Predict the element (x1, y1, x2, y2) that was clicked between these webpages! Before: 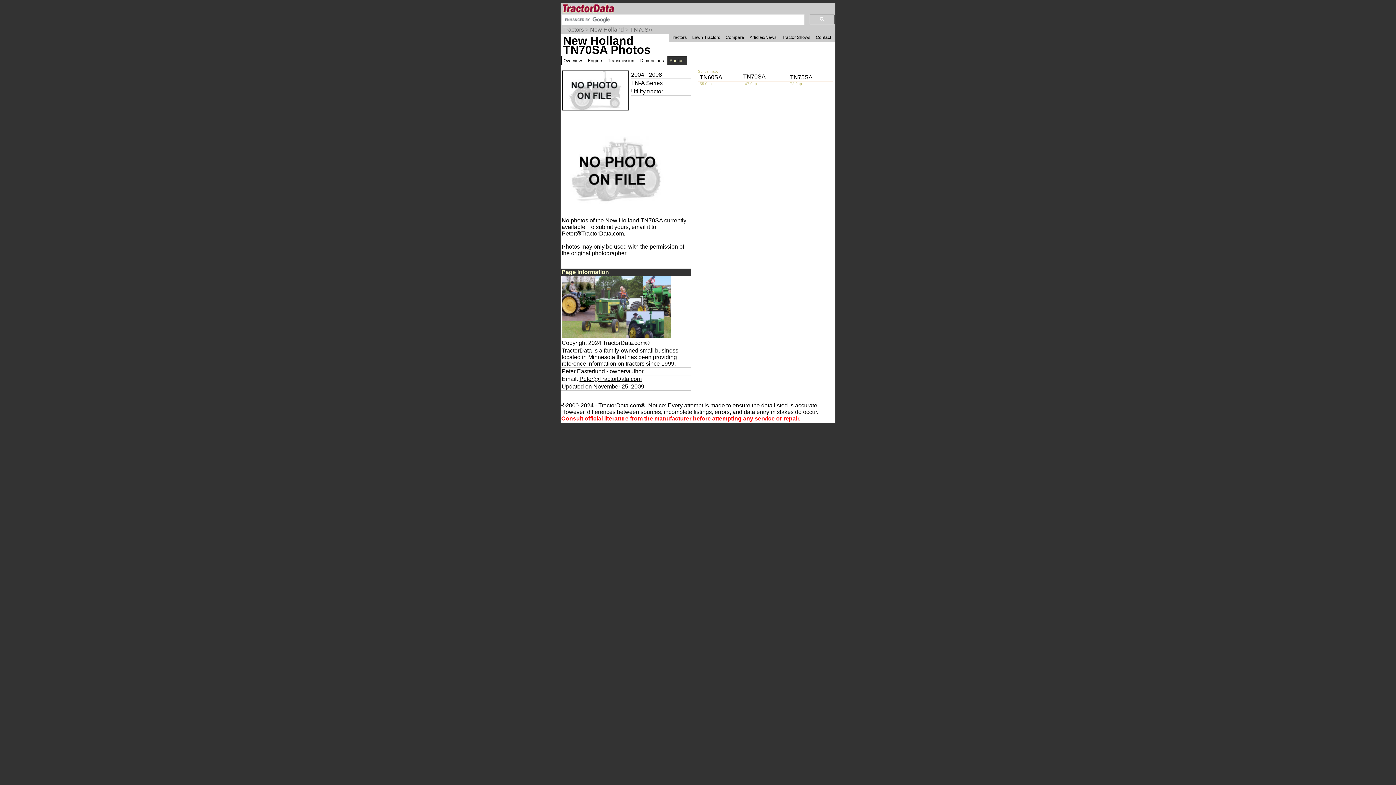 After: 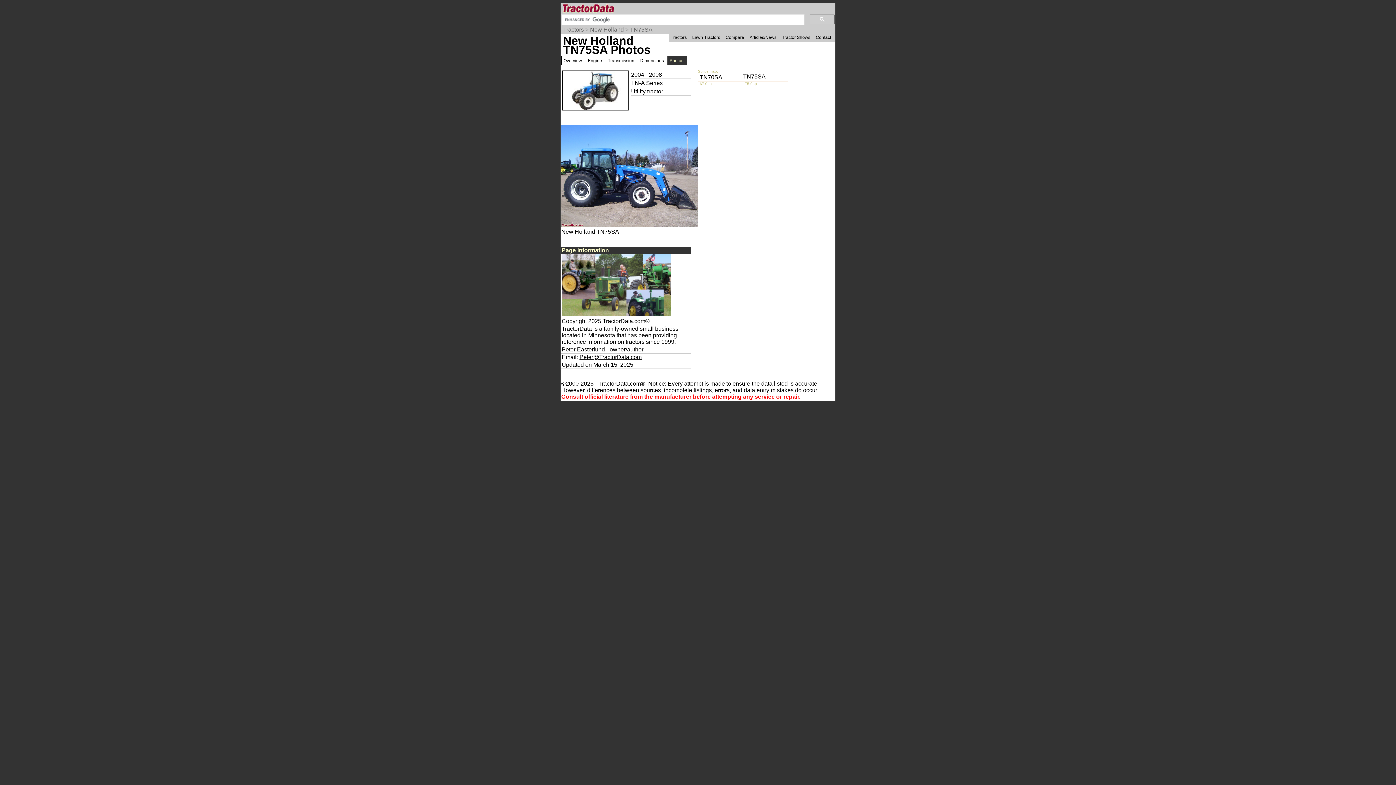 Action: label: TN75SA bbox: (788, 73, 833, 81)